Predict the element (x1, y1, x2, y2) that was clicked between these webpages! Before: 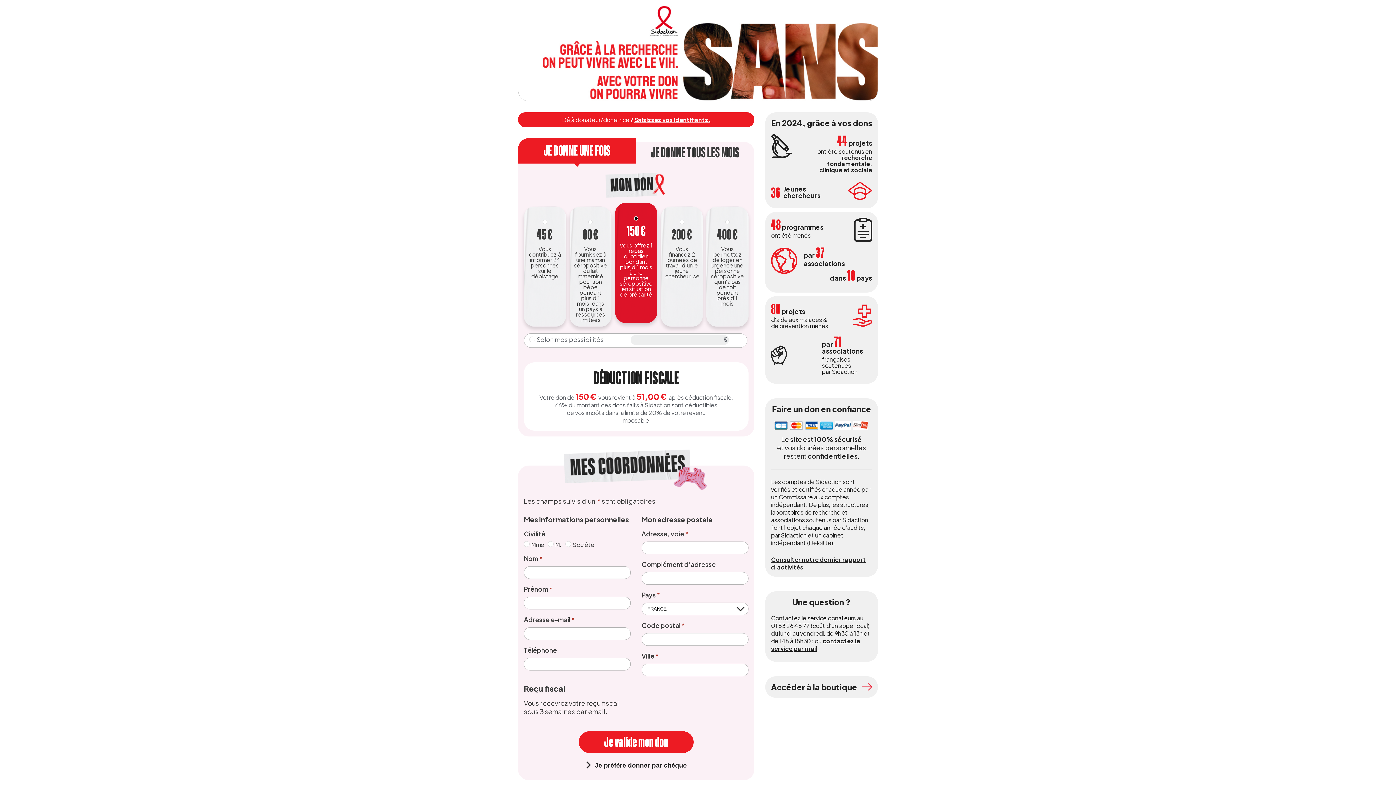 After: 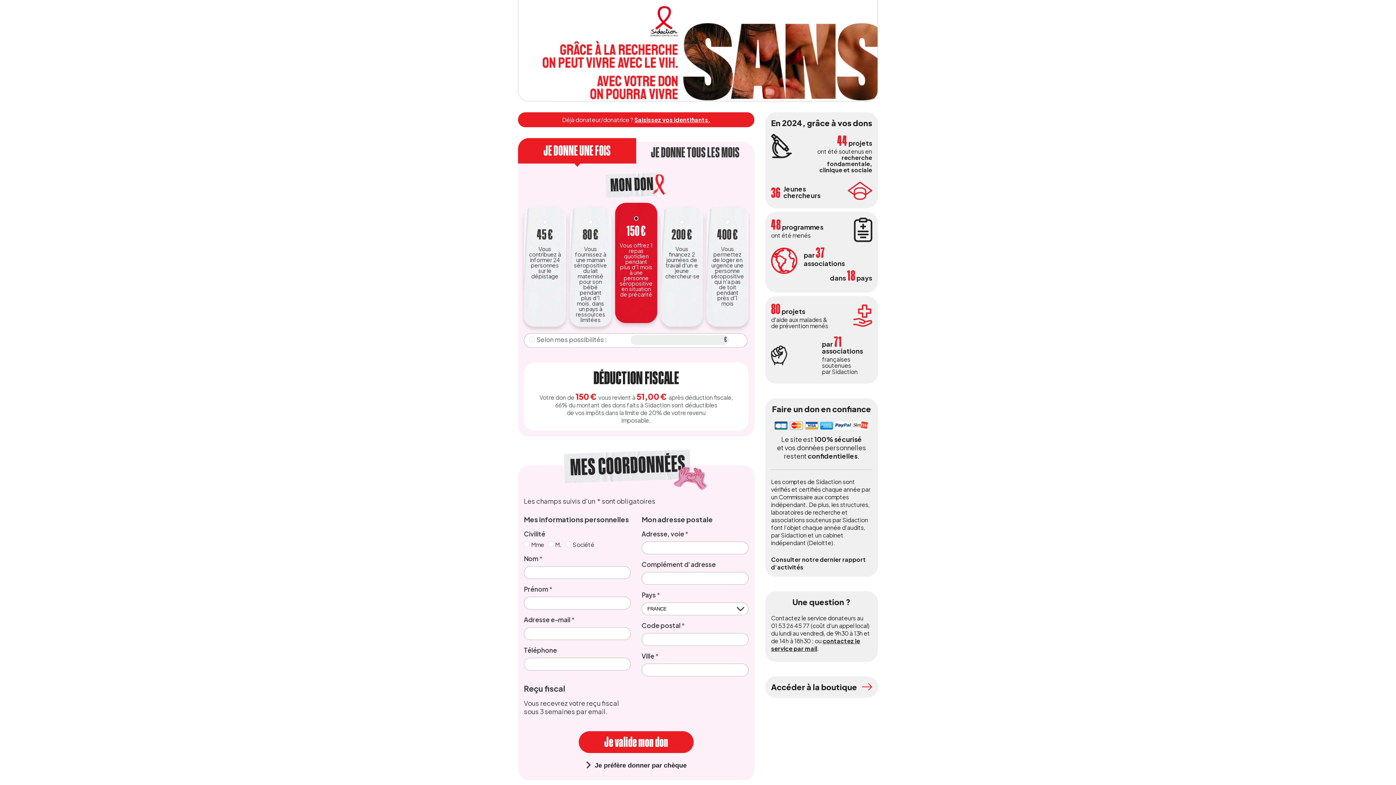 Action: bbox: (771, 556, 872, 571) label: Consulter notre dernier rapport d'activités